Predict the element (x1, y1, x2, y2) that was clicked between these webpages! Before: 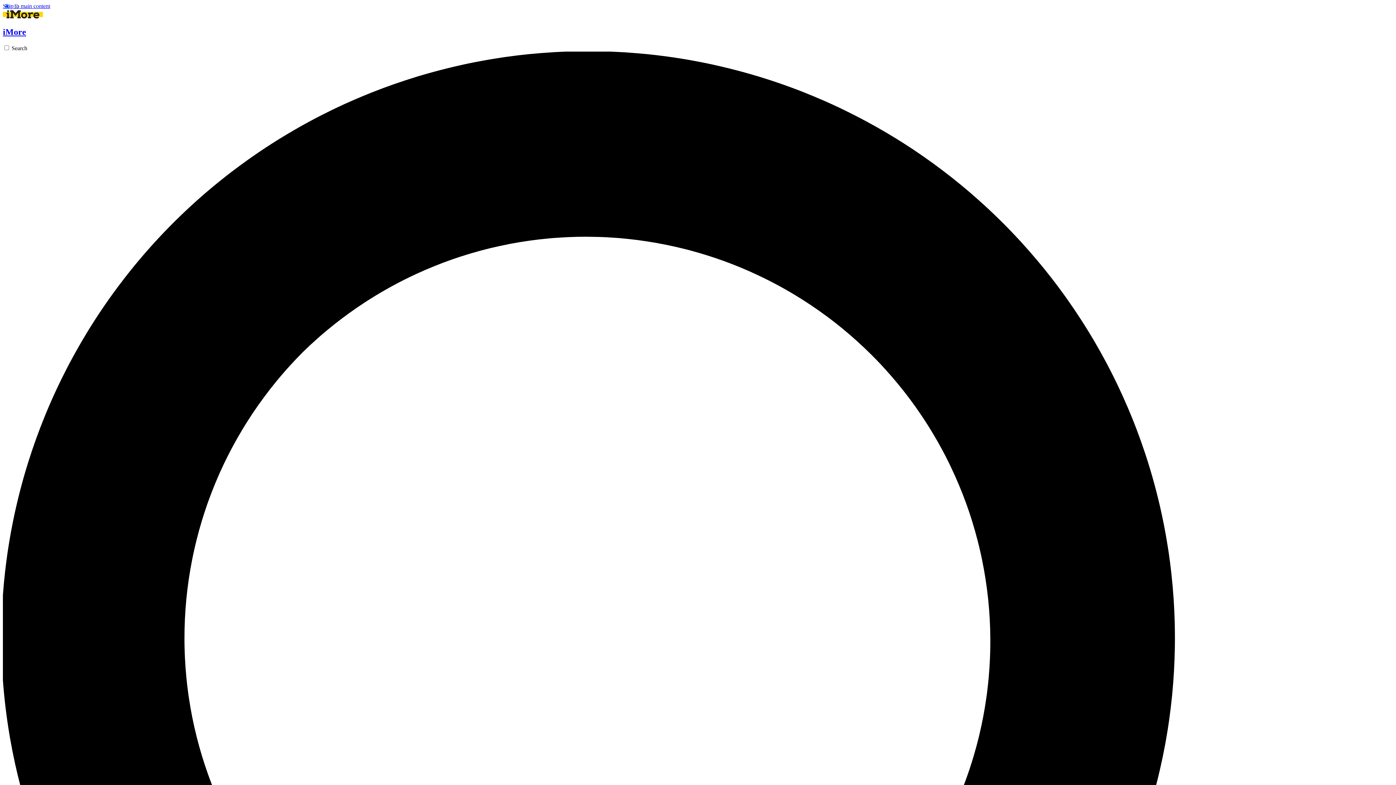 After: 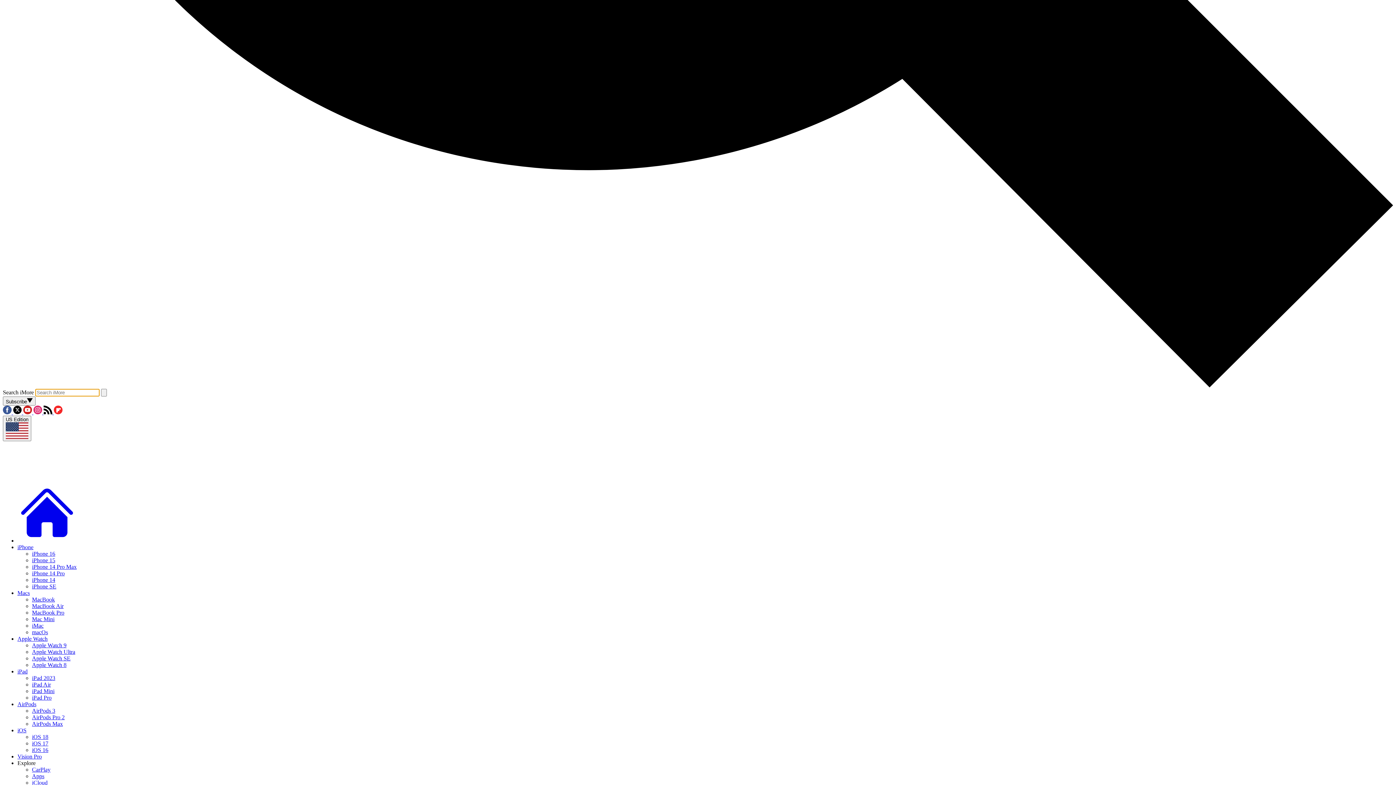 Action: label: Search bbox: (2, 45, 1393, 1443)